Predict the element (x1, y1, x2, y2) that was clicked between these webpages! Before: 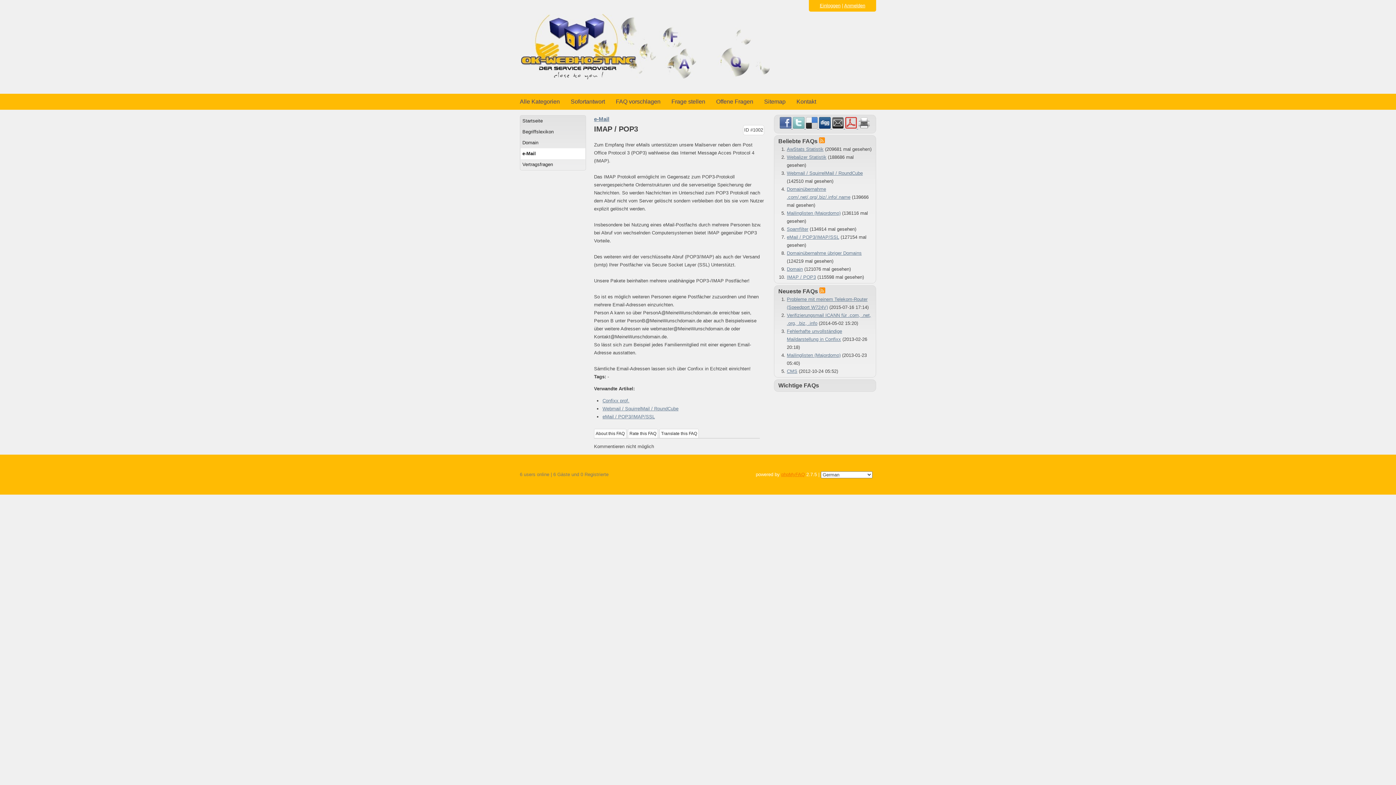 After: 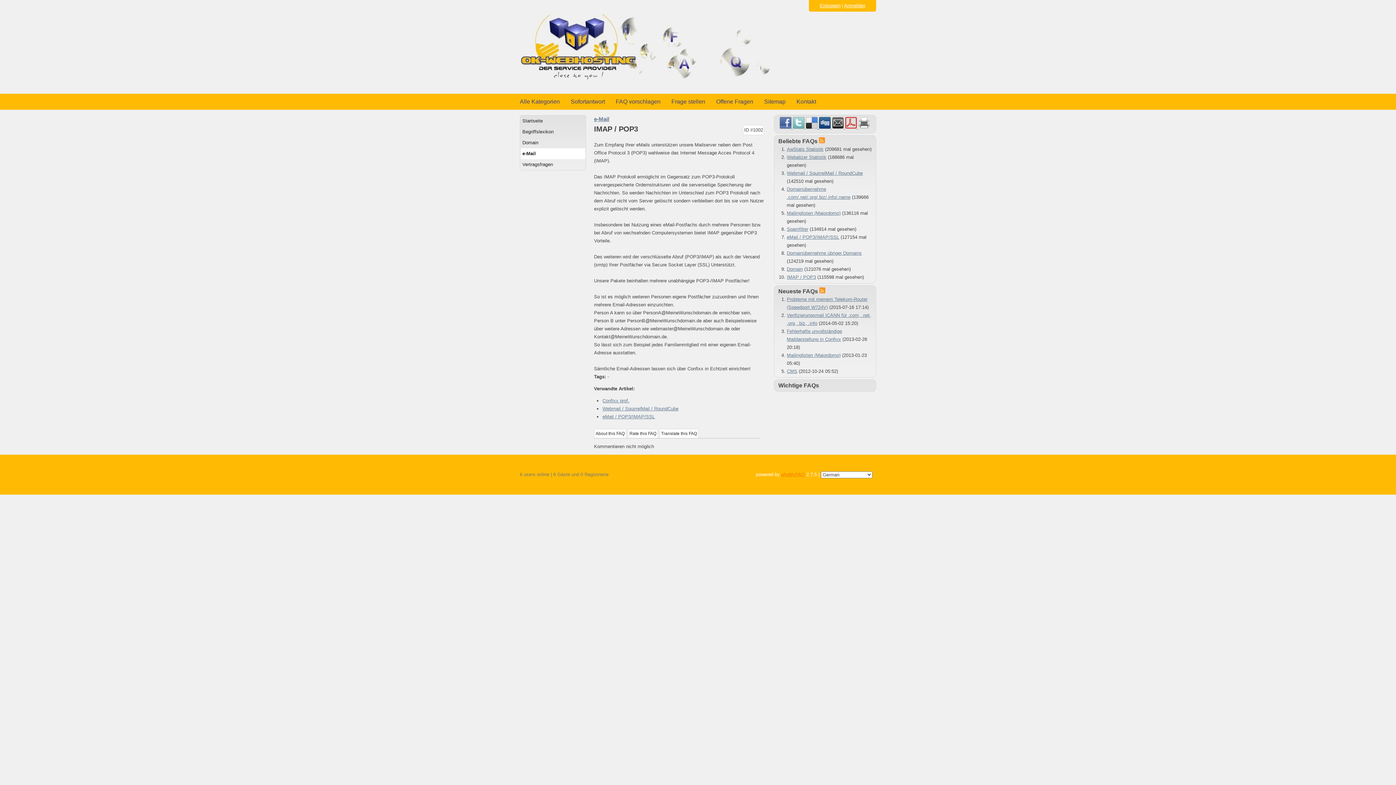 Action: bbox: (806, 124, 819, 129) label:  